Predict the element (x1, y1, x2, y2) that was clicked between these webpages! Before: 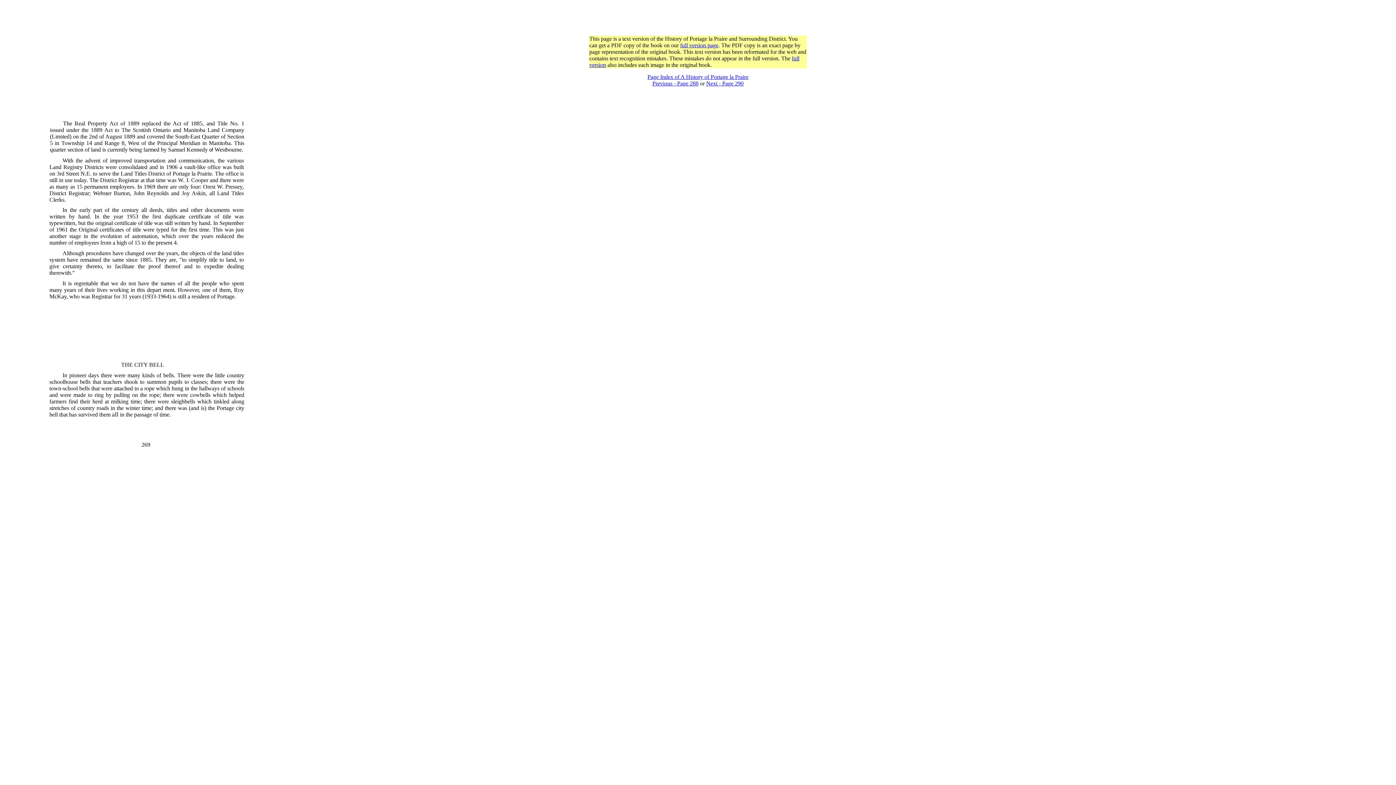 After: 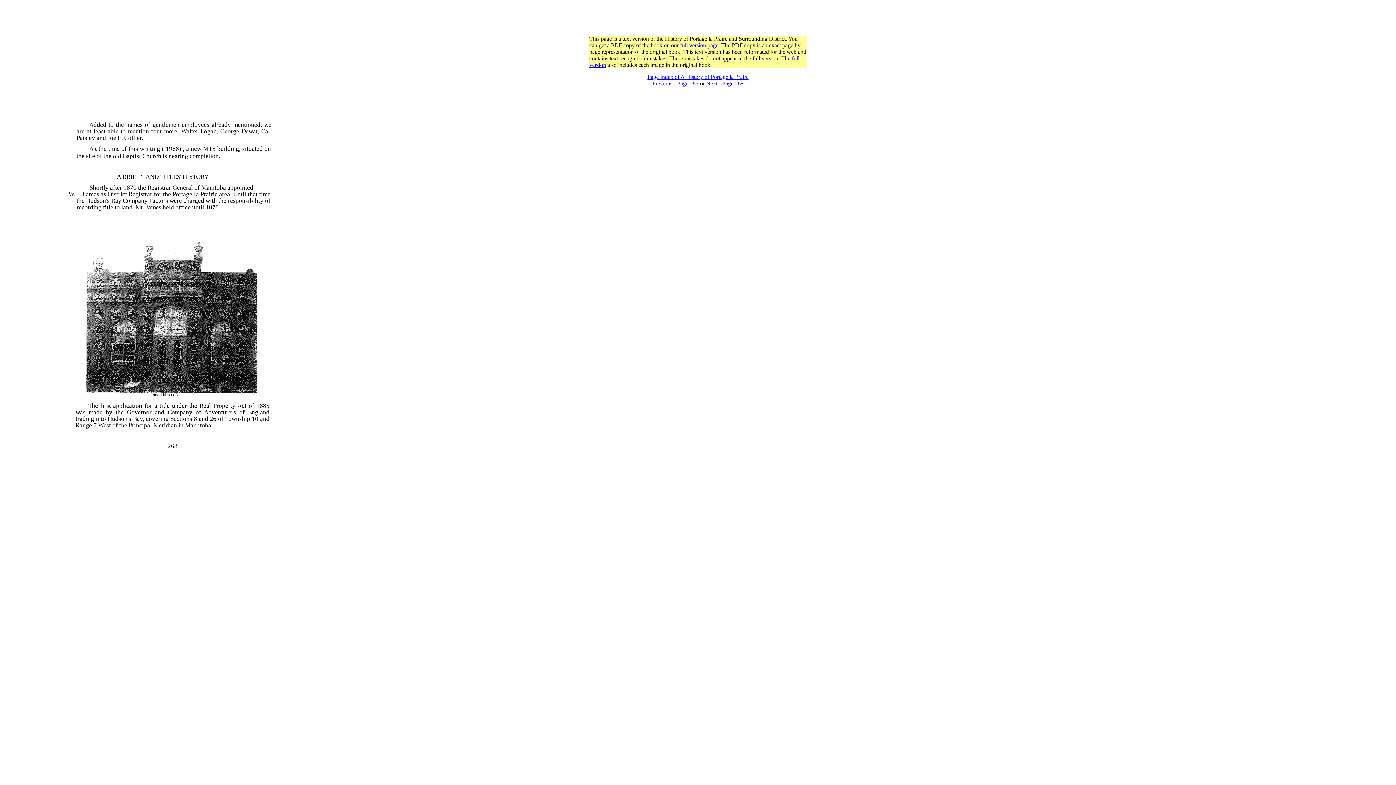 Action: bbox: (652, 80, 698, 86) label: Previous - Page 288